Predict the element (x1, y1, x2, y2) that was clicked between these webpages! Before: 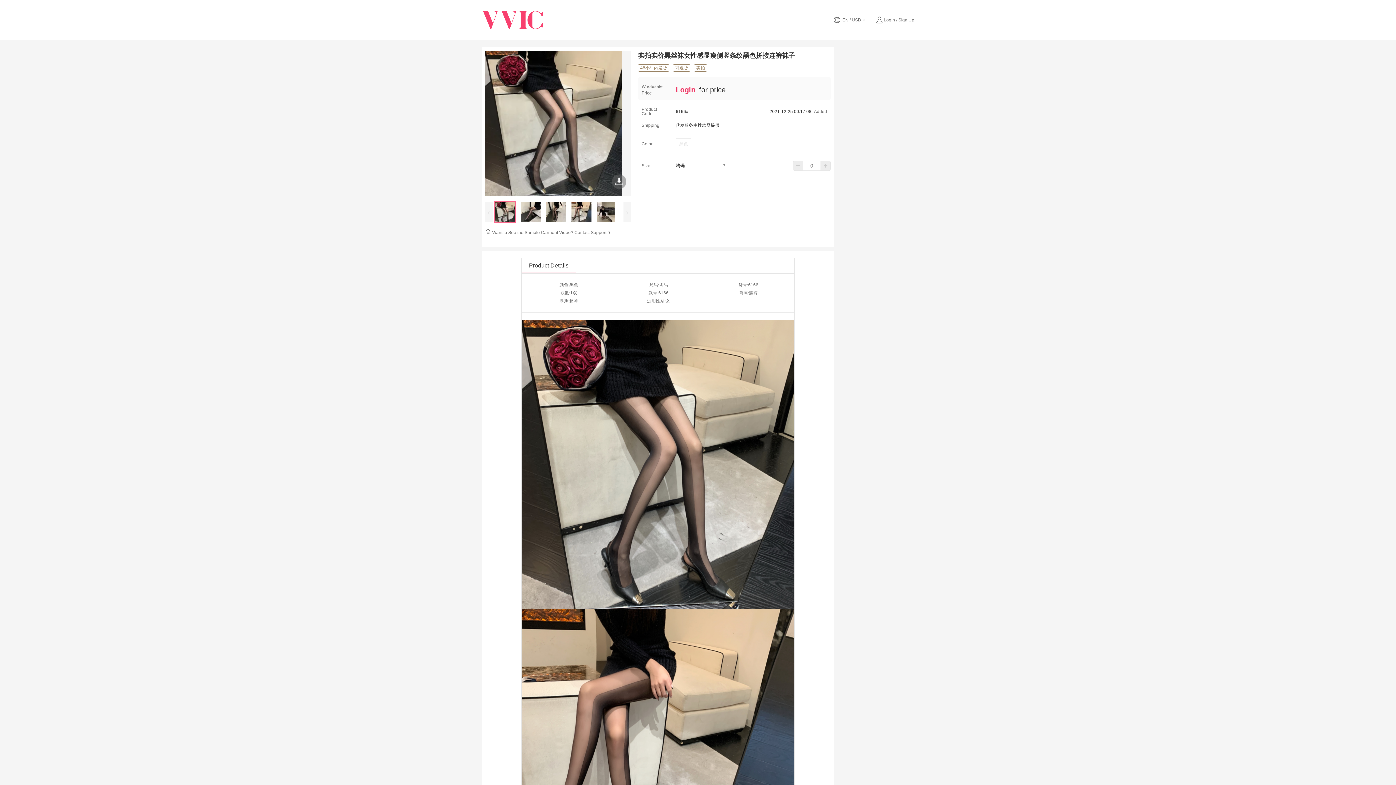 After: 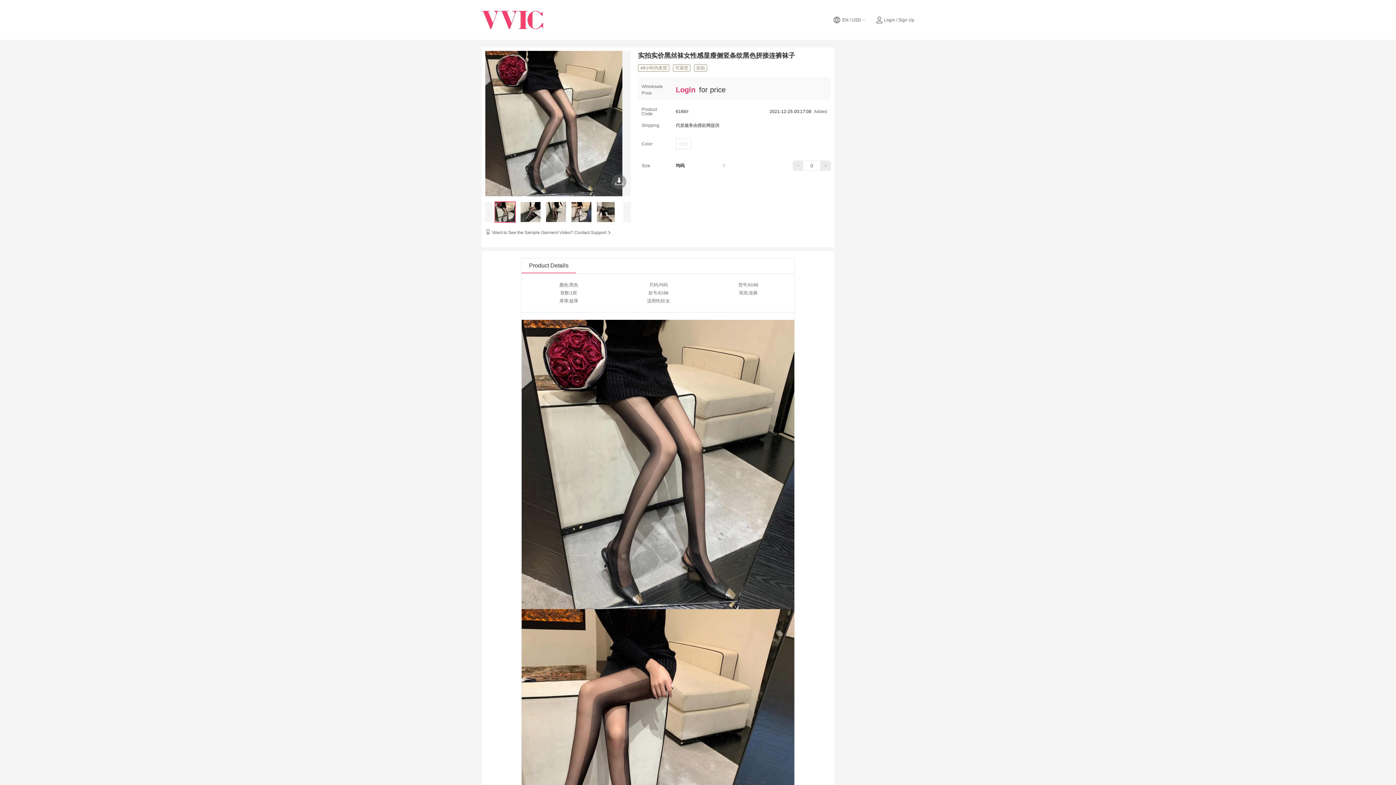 Action: label: › bbox: (623, 202, 630, 222)